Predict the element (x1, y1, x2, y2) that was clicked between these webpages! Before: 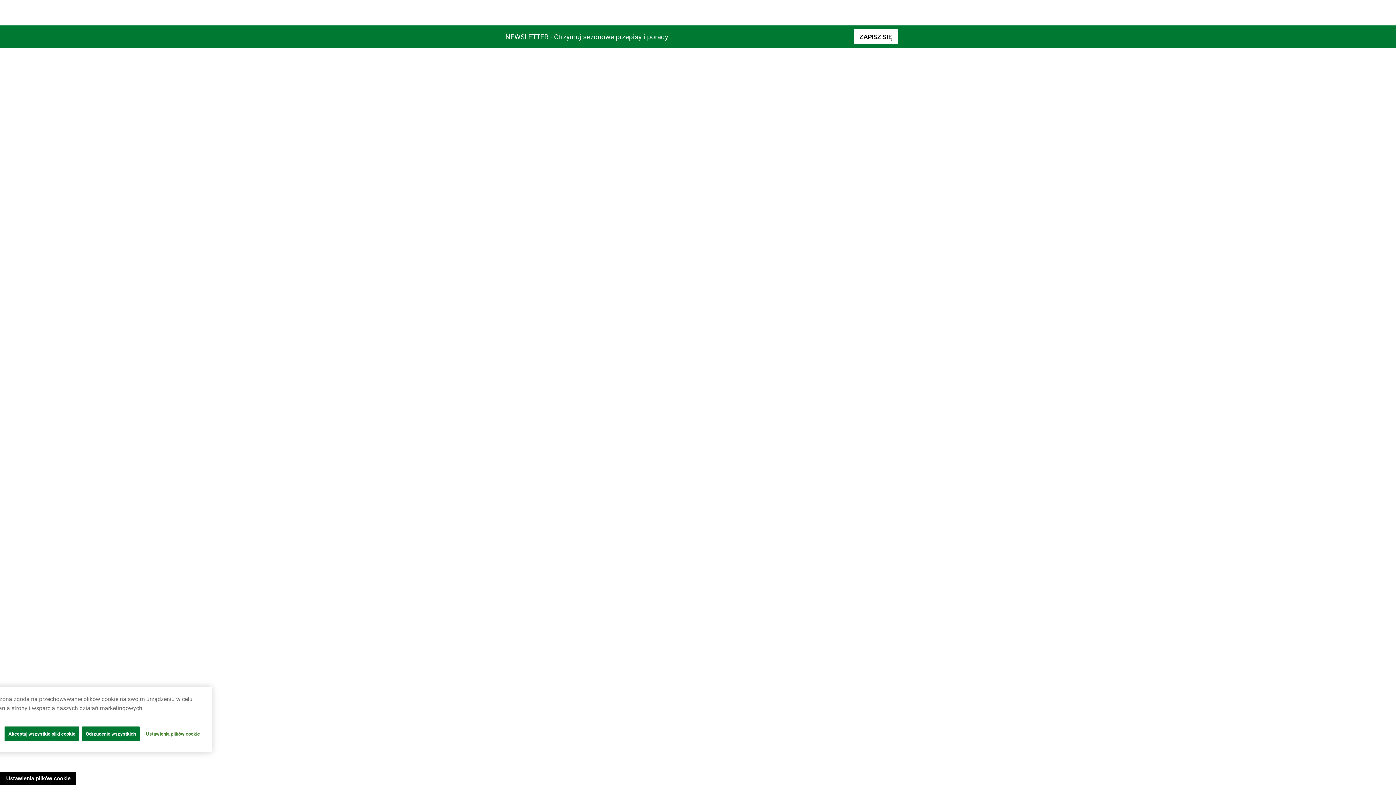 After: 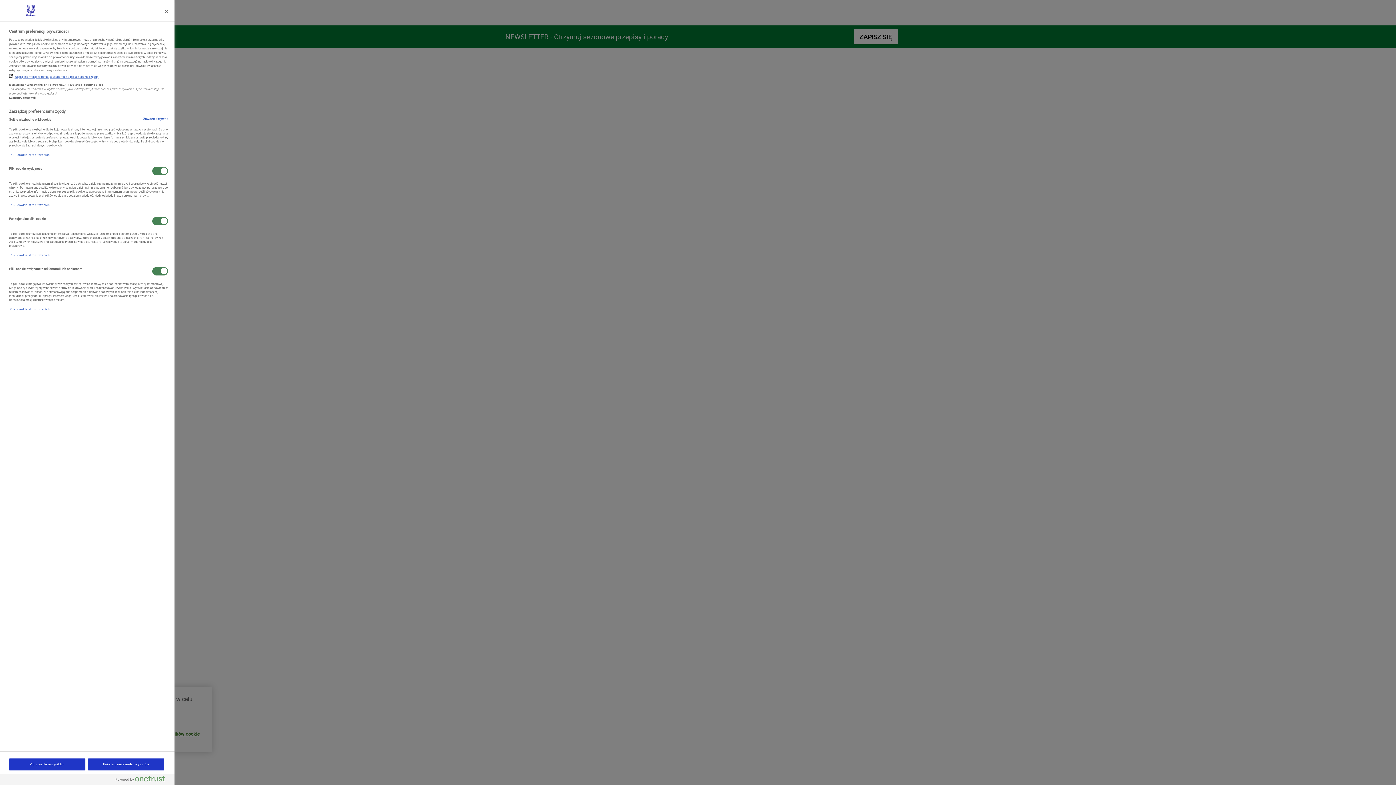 Action: label: Ustawienia plików cookie bbox: (142, 726, 203, 741)